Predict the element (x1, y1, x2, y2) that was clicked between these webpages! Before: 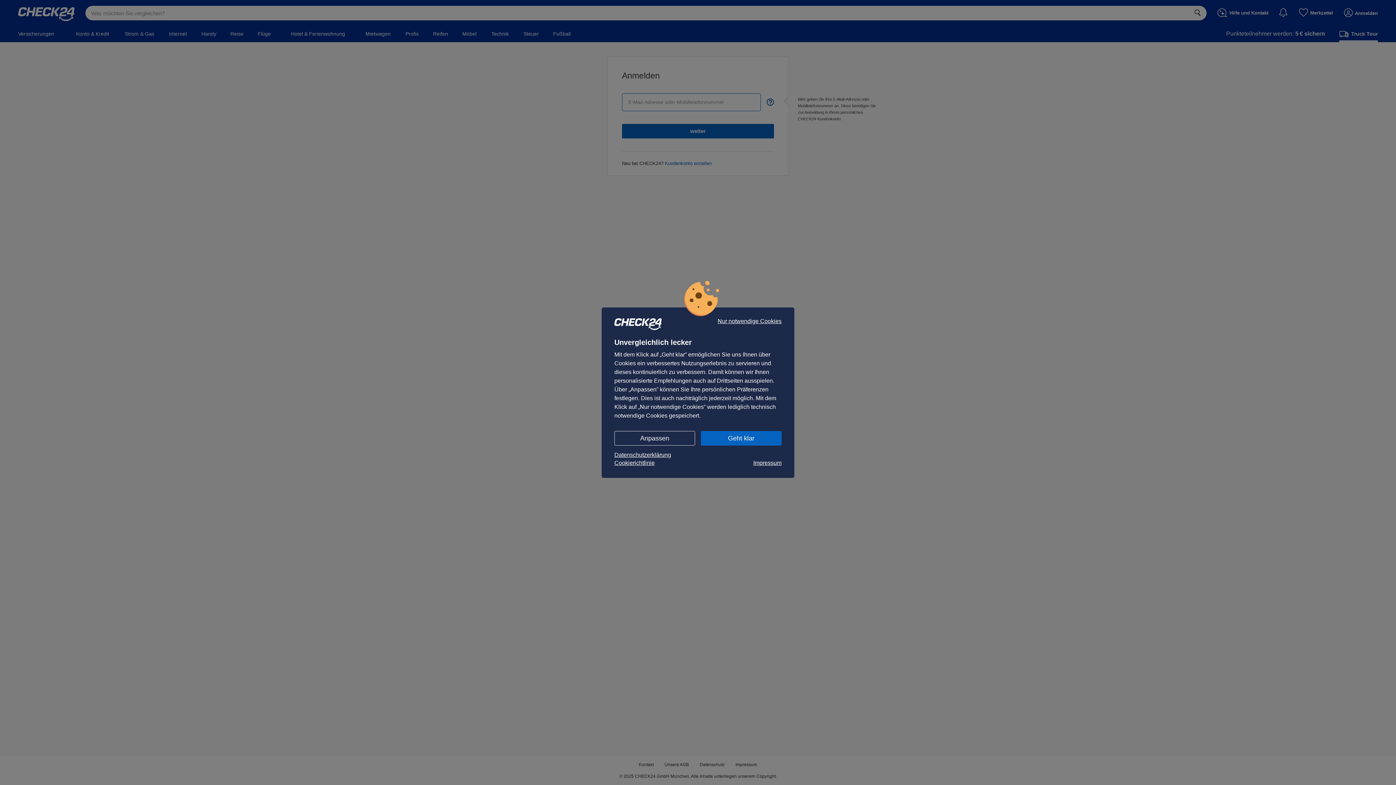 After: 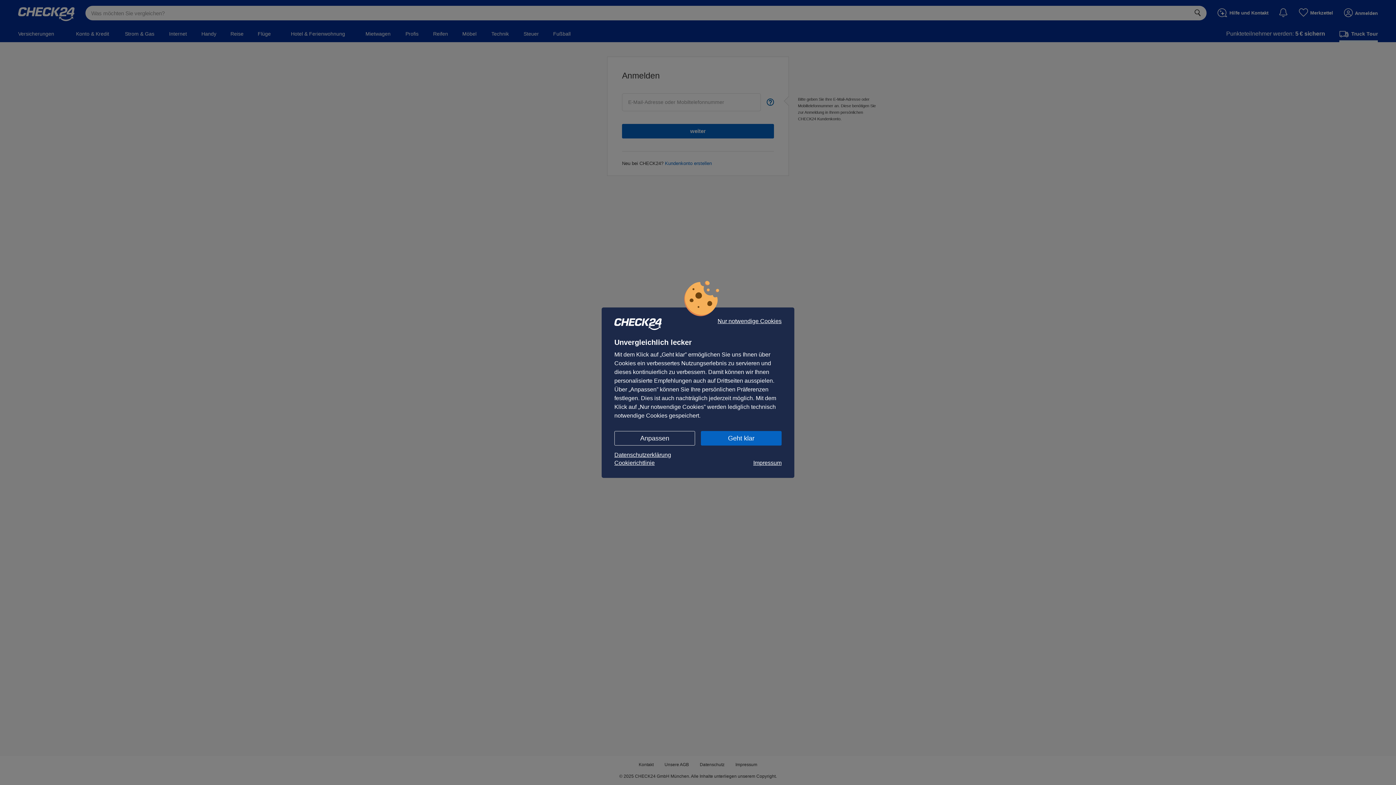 Action: label: Cookierichtlinie bbox: (614, 459, 654, 467)